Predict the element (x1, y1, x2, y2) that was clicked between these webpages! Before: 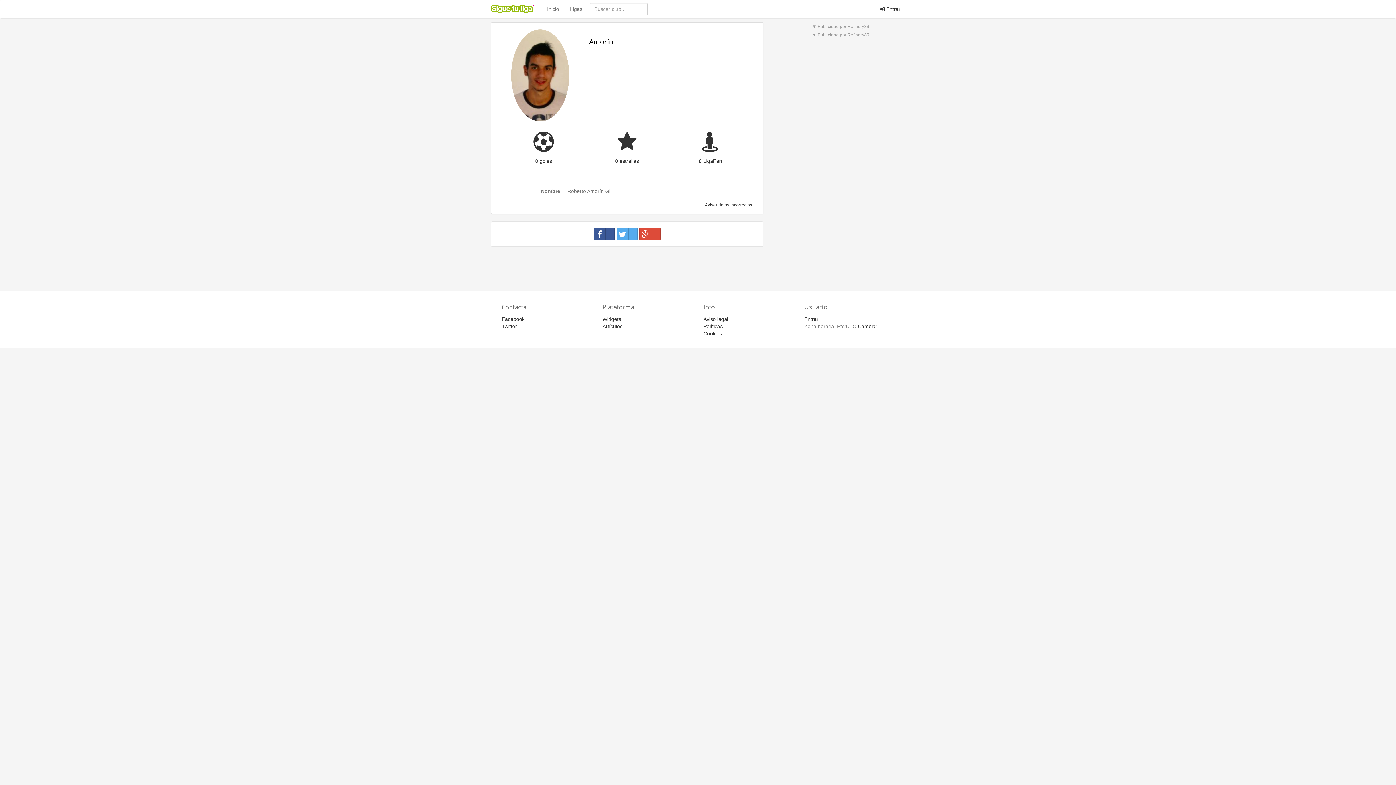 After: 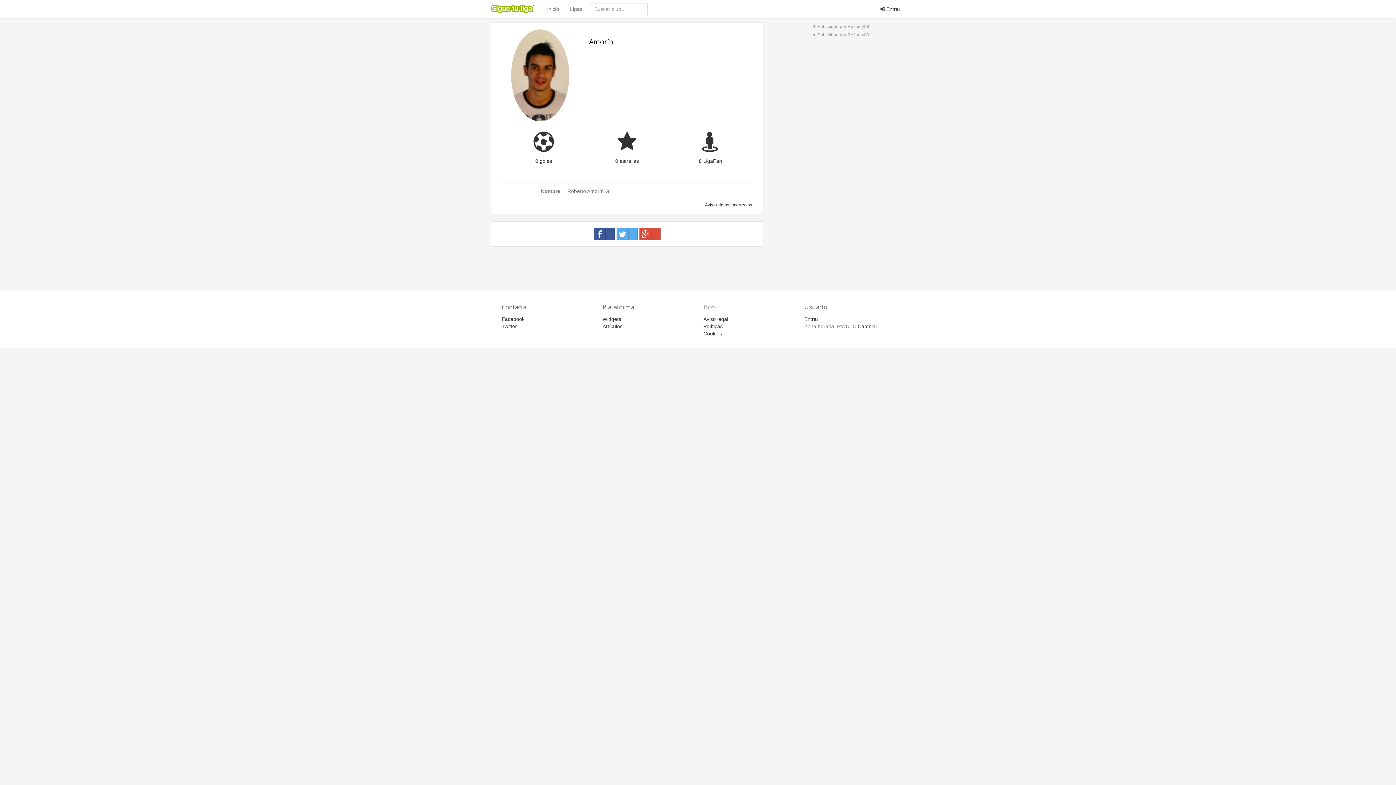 Action: label: 0 goles bbox: (535, 158, 552, 164)